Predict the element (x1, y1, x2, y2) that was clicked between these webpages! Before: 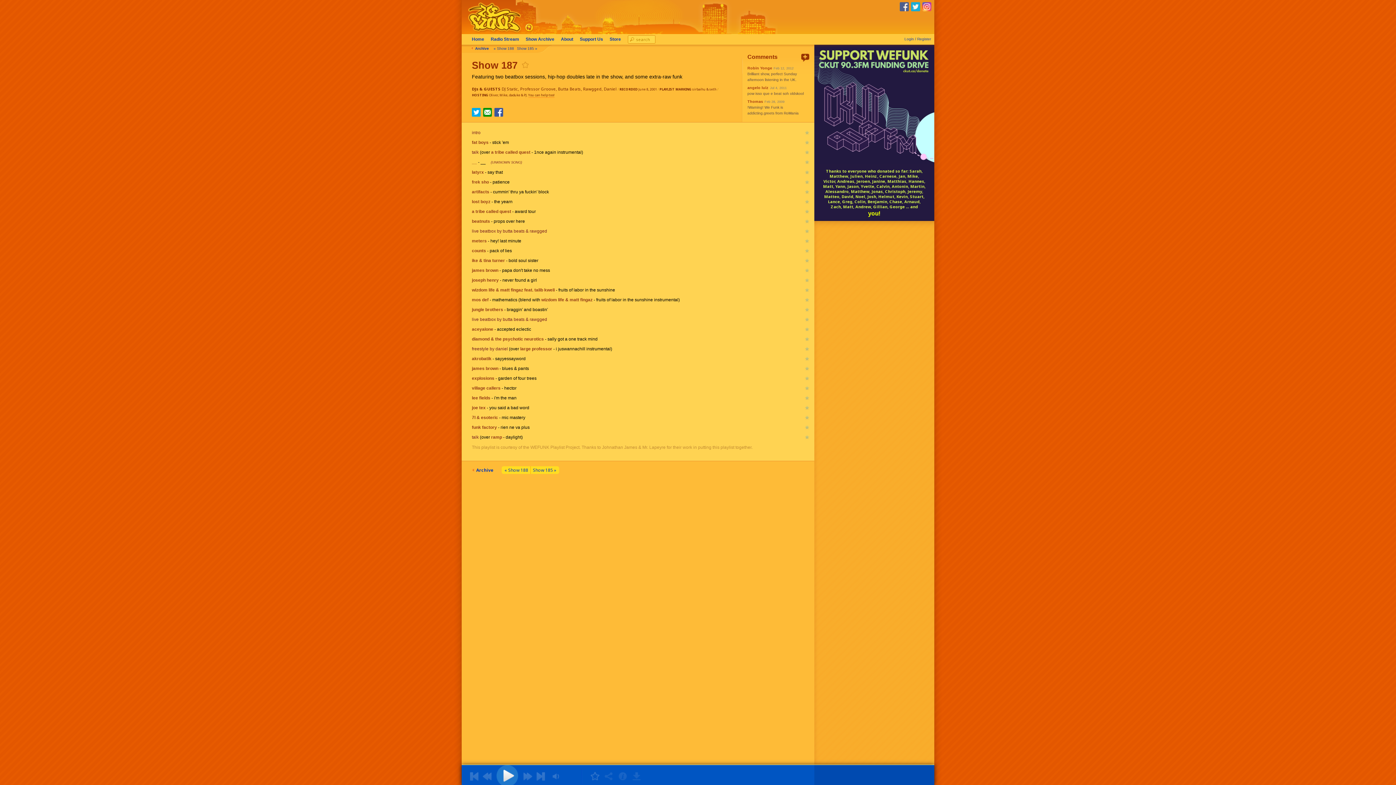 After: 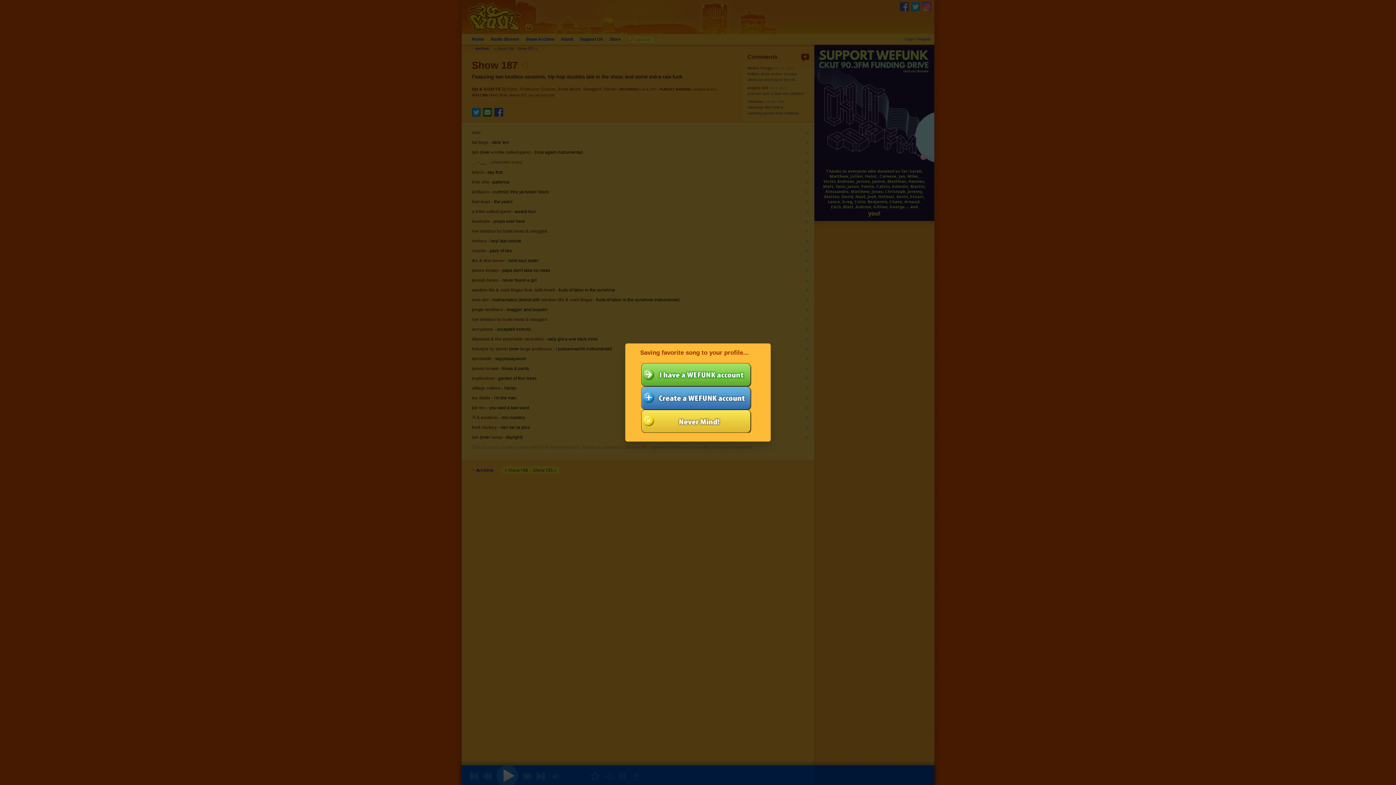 Action: bbox: (803, 246, 812, 256)